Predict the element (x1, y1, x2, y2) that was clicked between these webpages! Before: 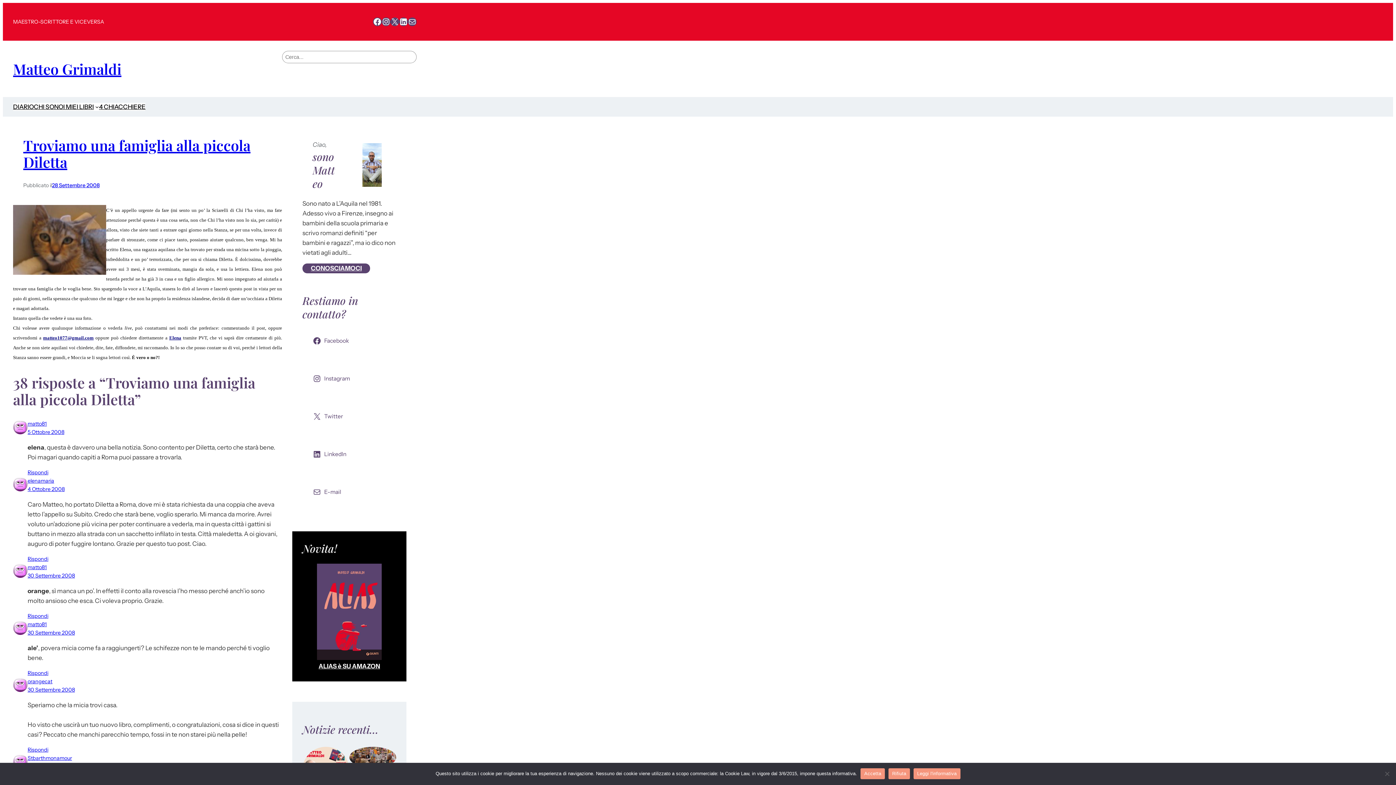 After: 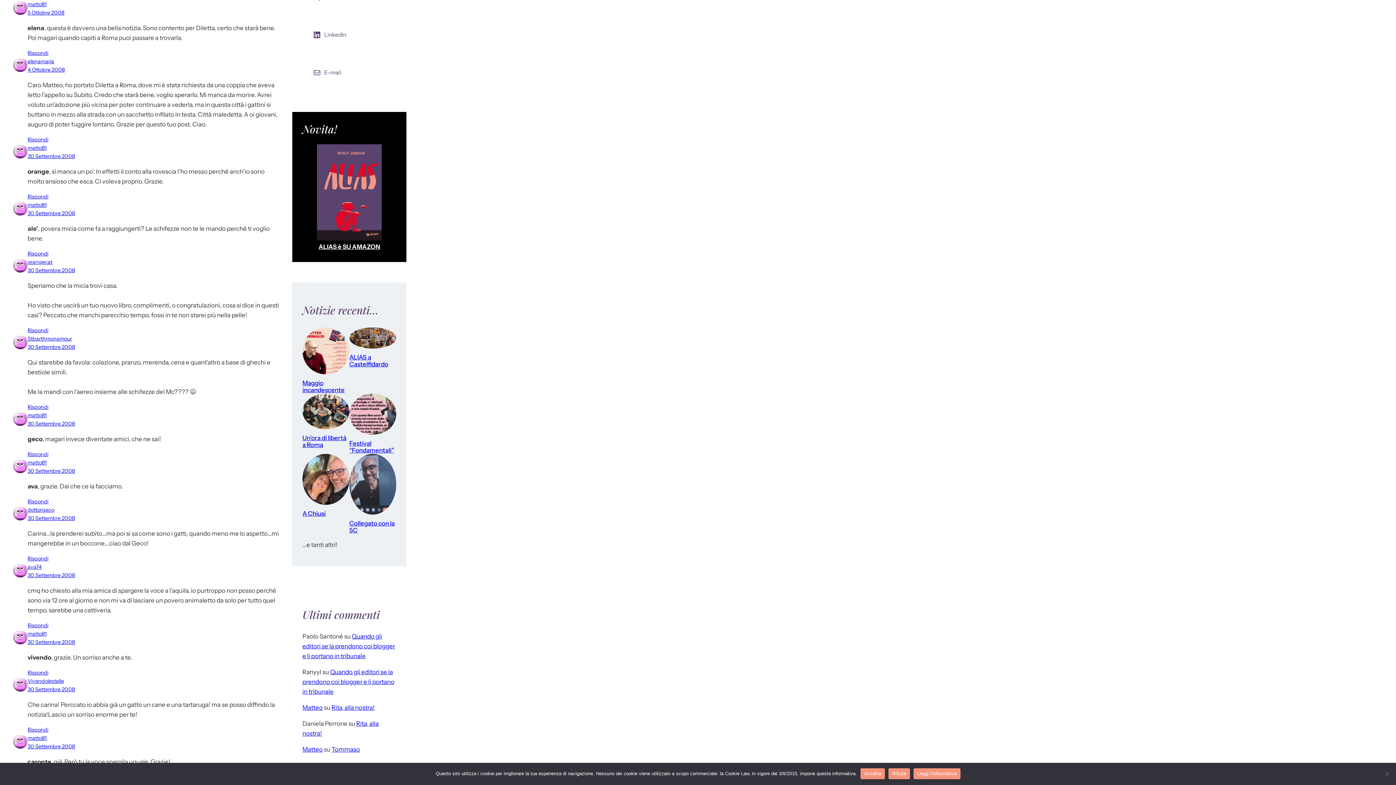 Action: bbox: (27, 429, 64, 435) label: 5 Ottobre 2008